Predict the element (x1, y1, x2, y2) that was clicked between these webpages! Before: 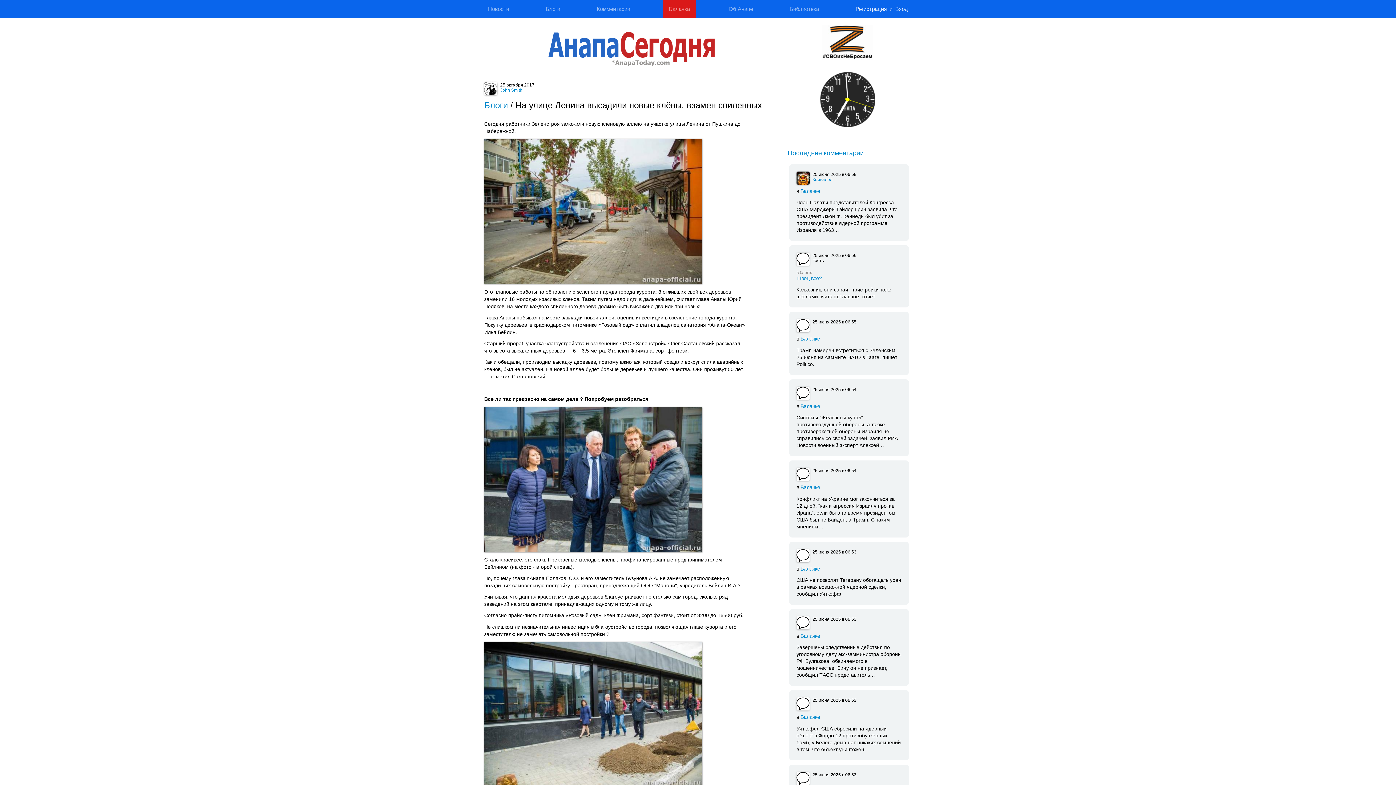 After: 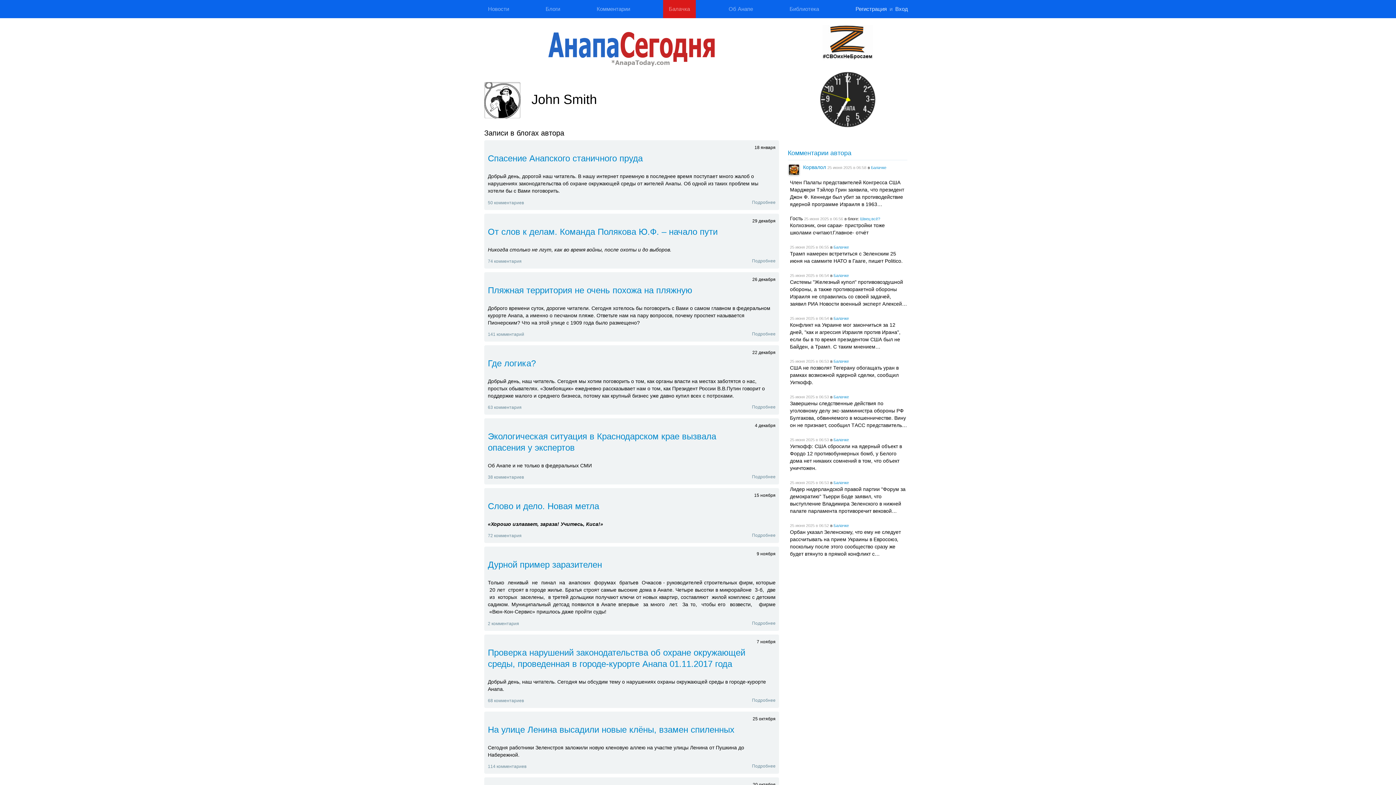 Action: bbox: (484, 82, 497, 95)